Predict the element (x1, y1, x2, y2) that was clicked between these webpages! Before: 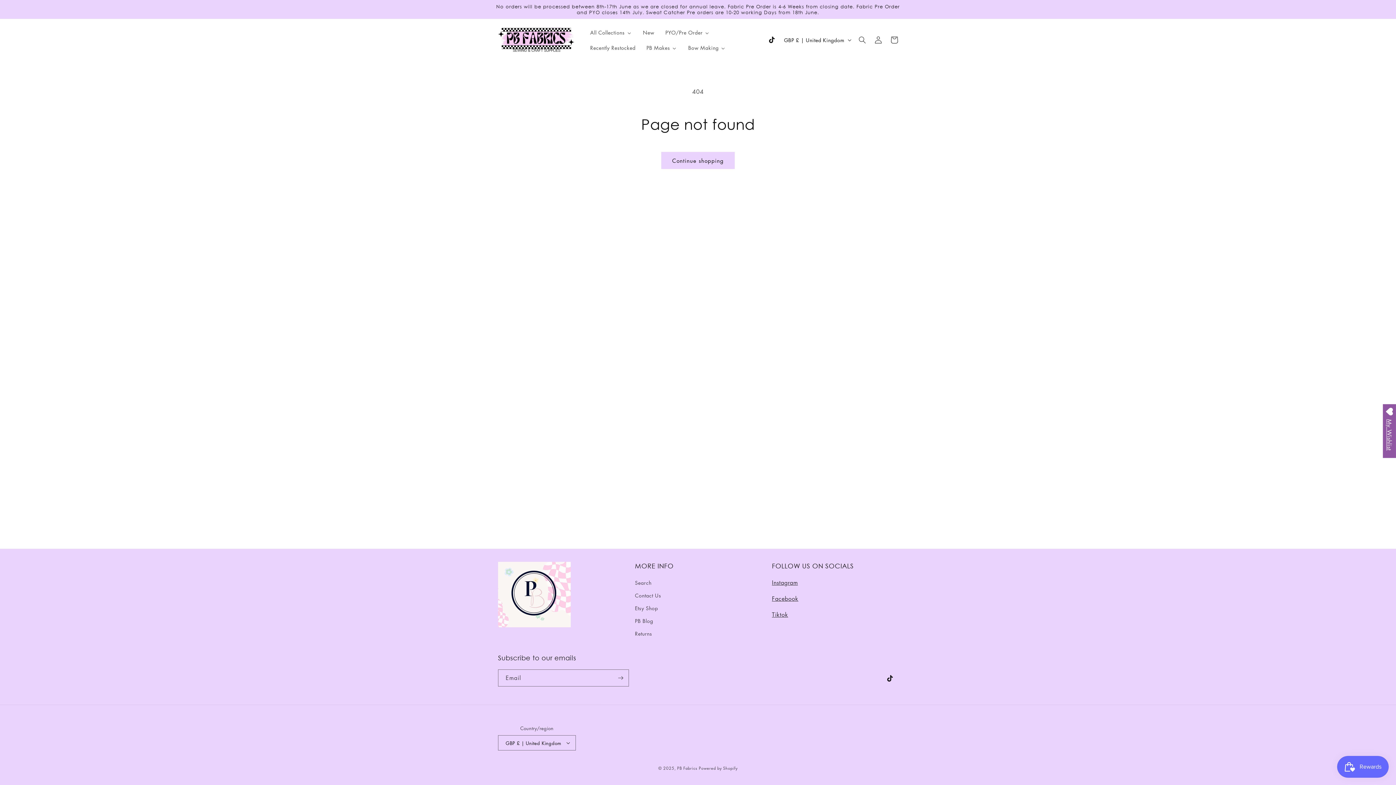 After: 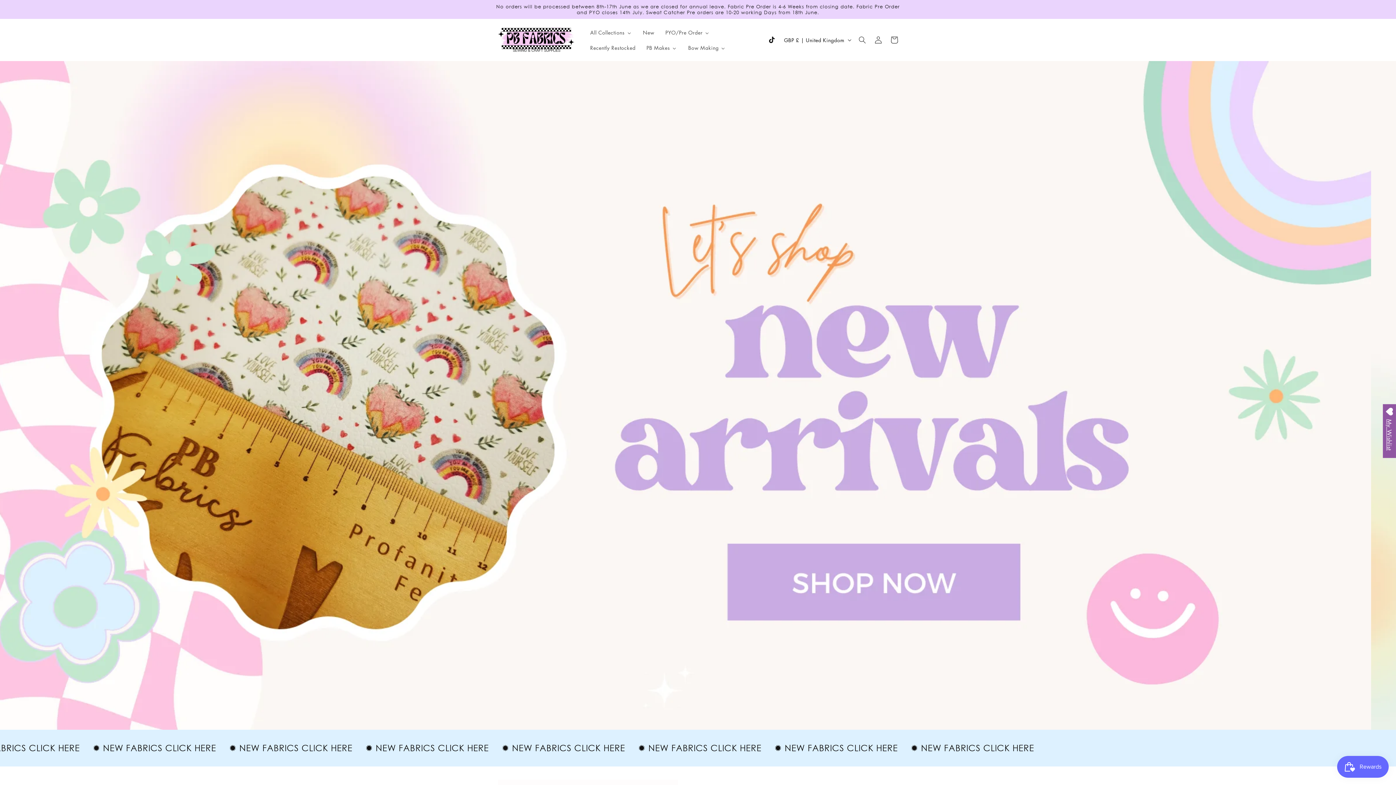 Action: bbox: (495, 23, 577, 56)